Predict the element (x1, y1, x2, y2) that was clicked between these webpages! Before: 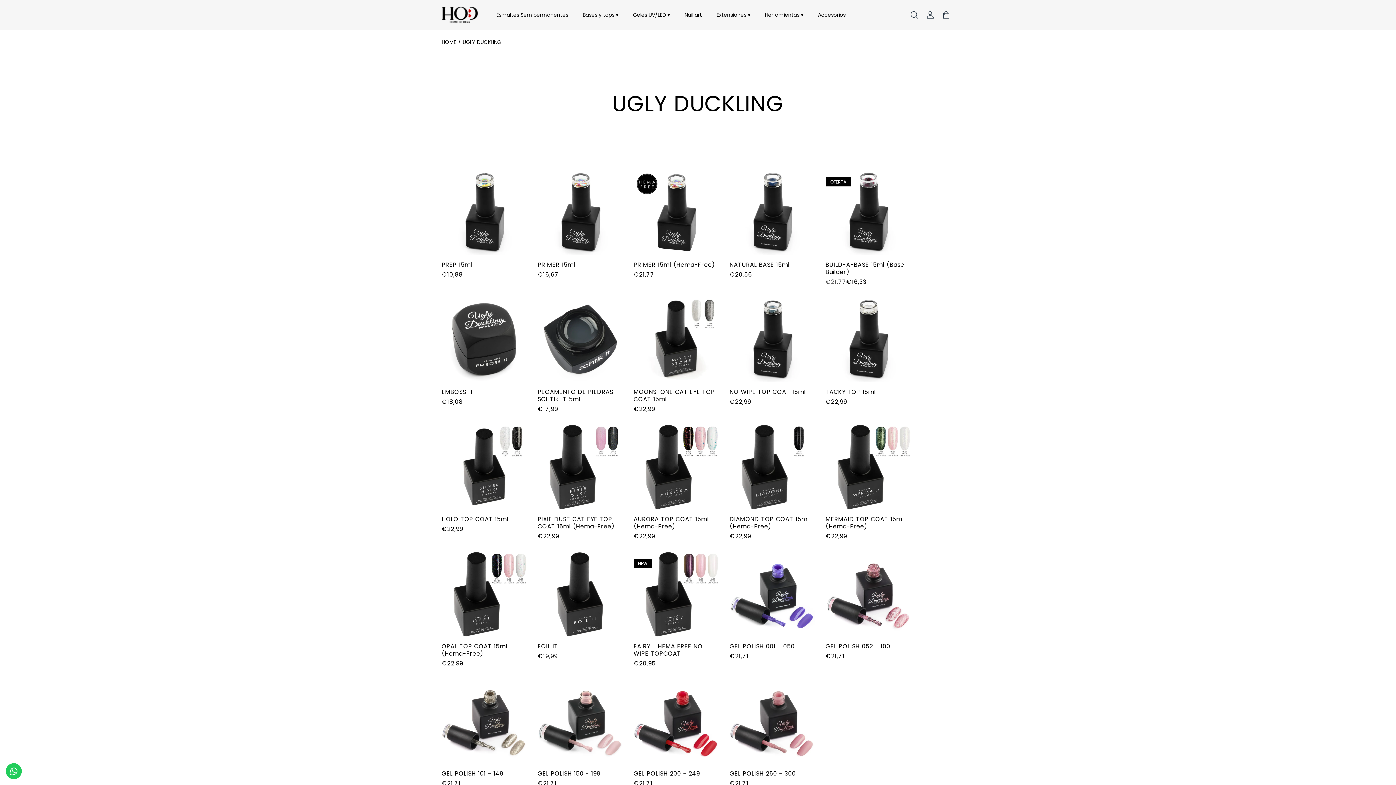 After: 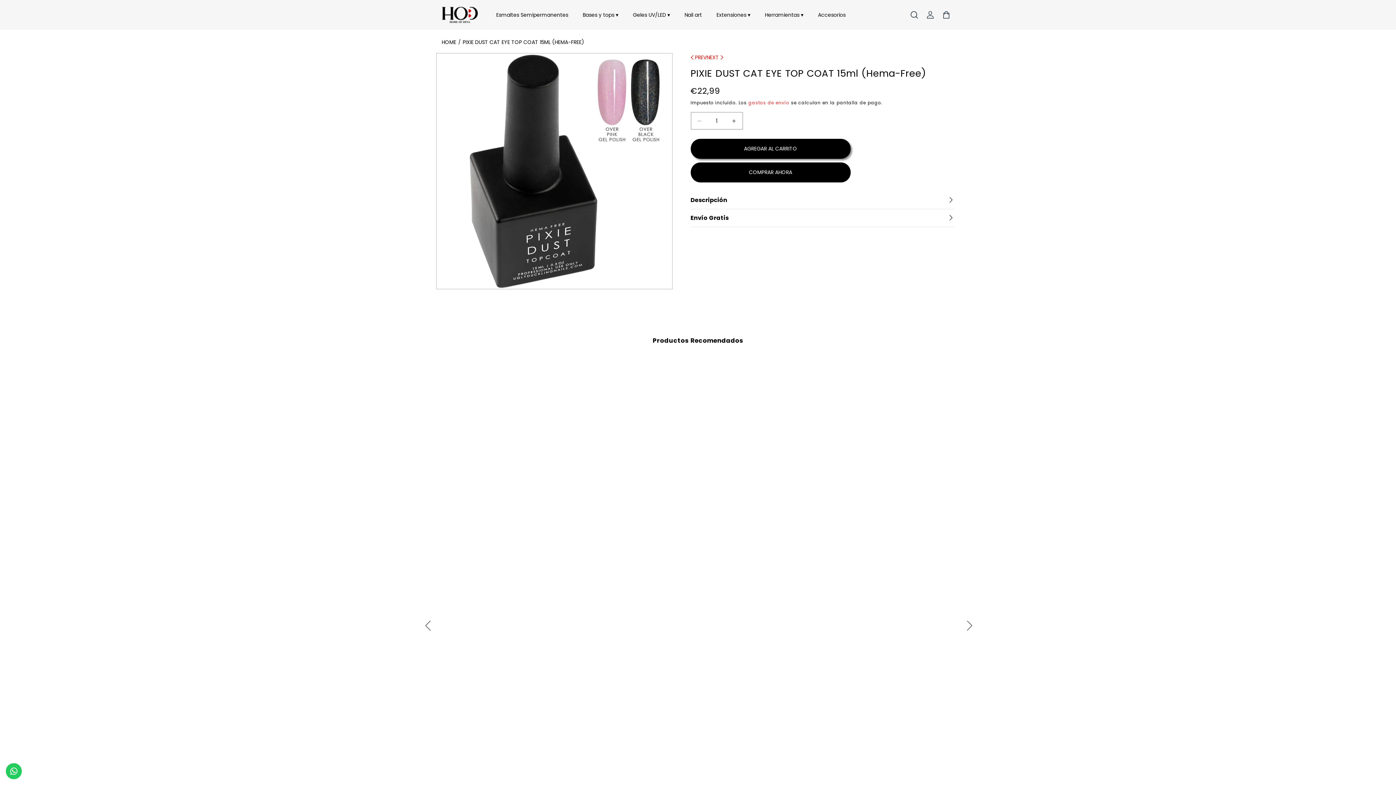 Action: bbox: (537, 424, 622, 509) label: PIXIE DUST CAT EYE TOP COAT 15ml (Hema-Free)